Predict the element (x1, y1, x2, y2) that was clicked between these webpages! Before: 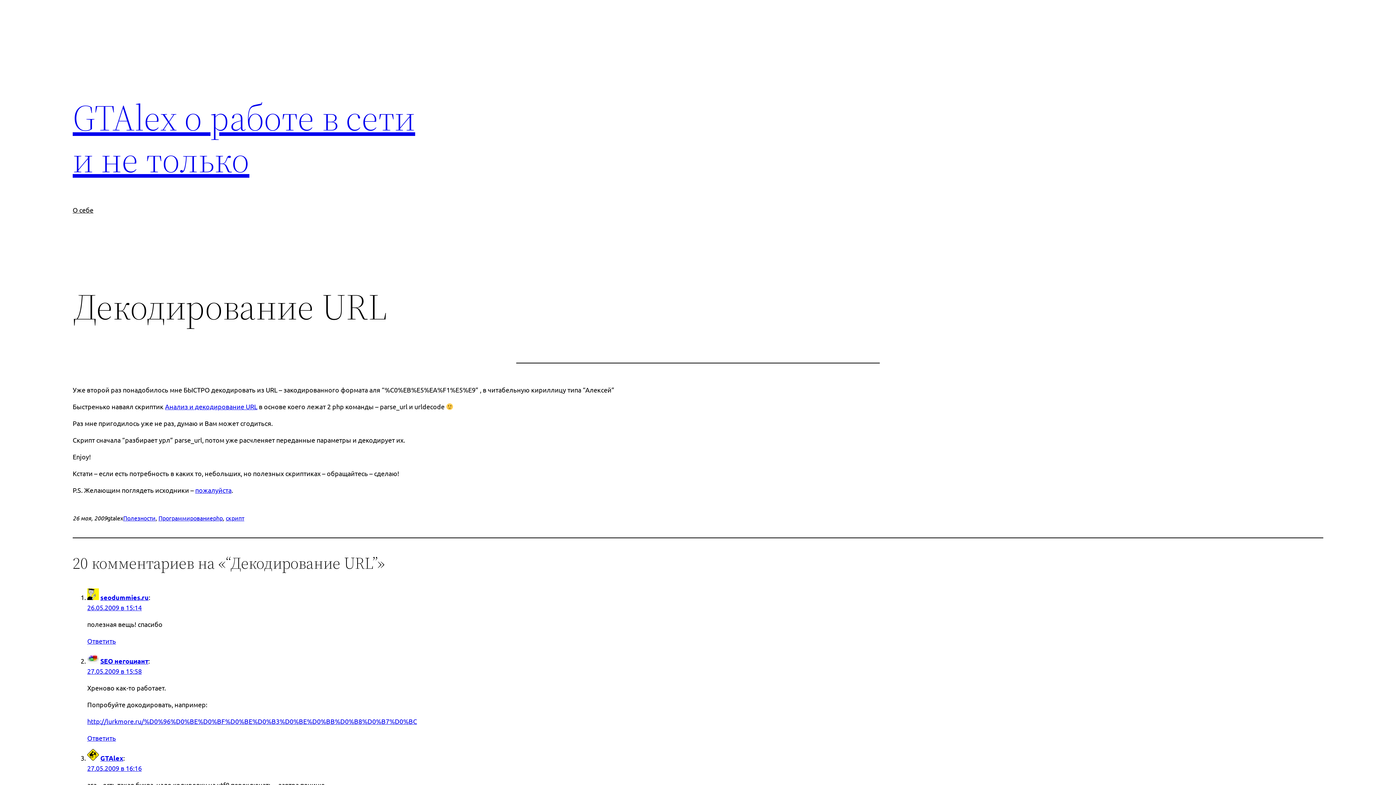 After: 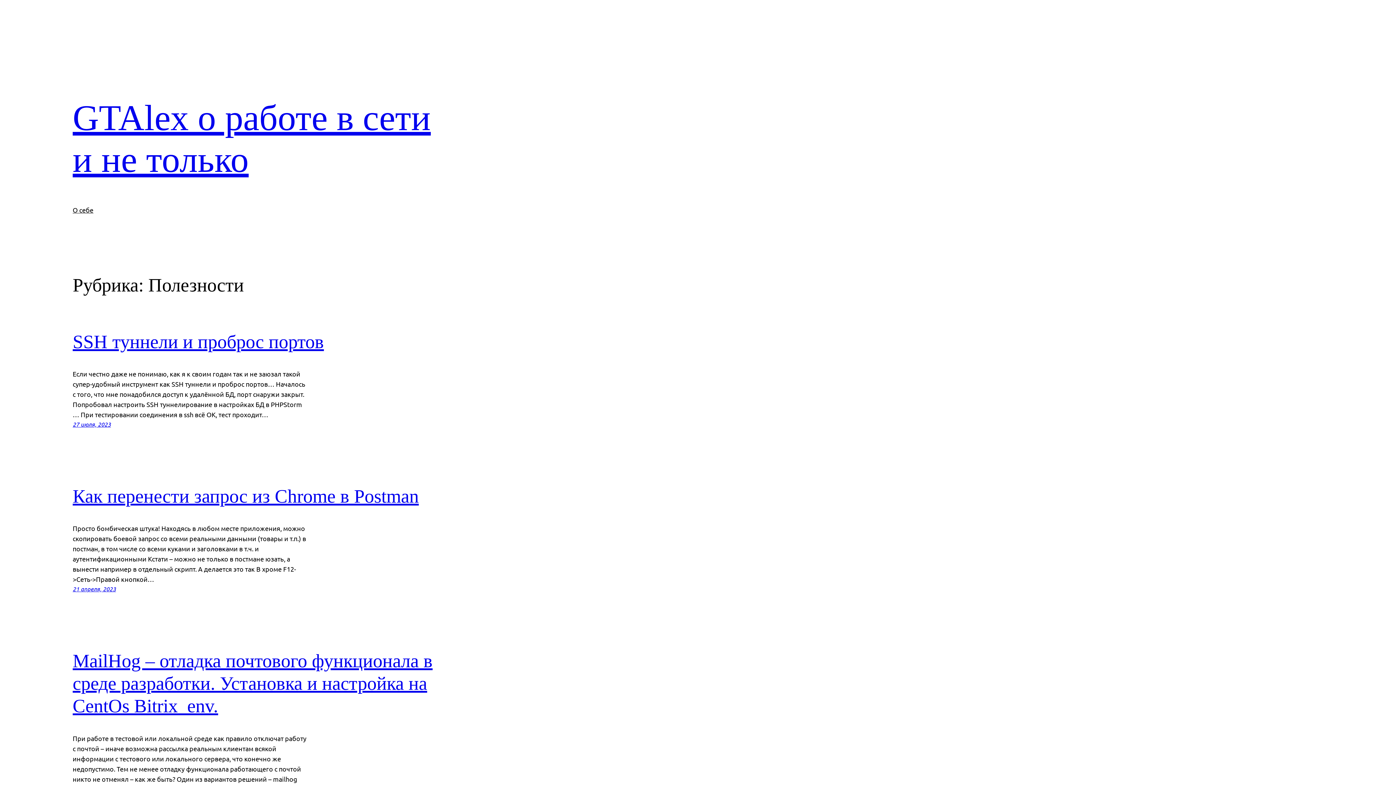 Action: bbox: (123, 514, 155, 521) label: Полезности